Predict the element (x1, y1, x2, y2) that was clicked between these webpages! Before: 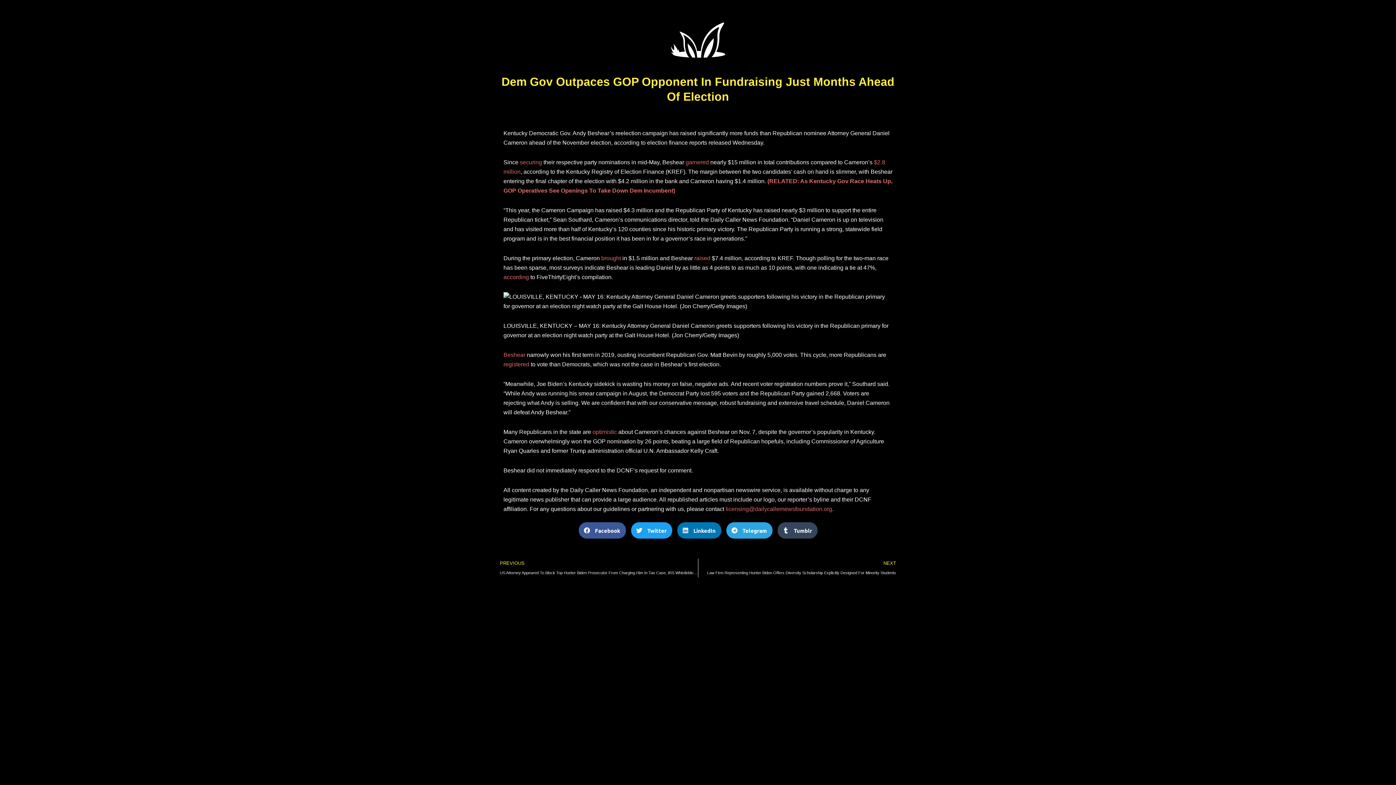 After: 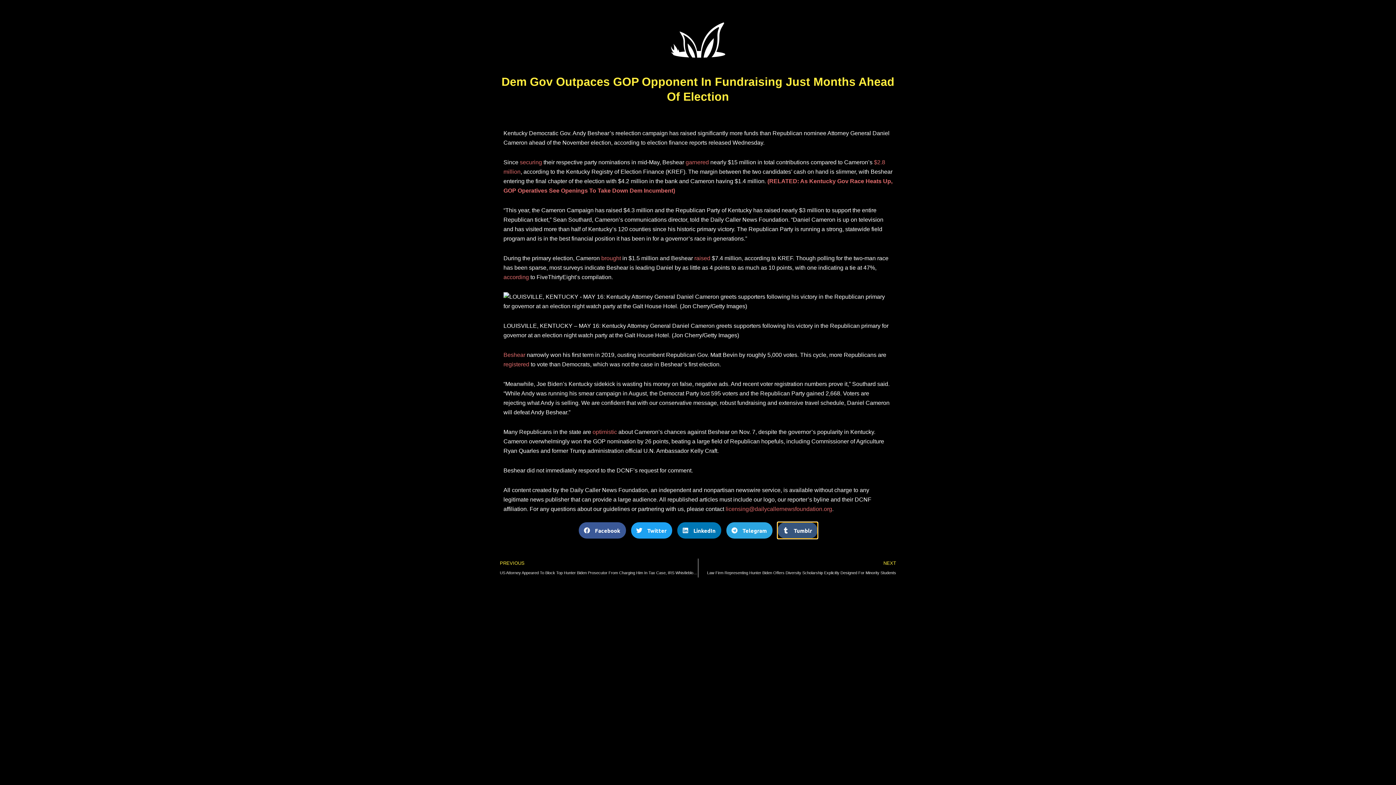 Action: bbox: (777, 522, 817, 539) label: Share on tumblr